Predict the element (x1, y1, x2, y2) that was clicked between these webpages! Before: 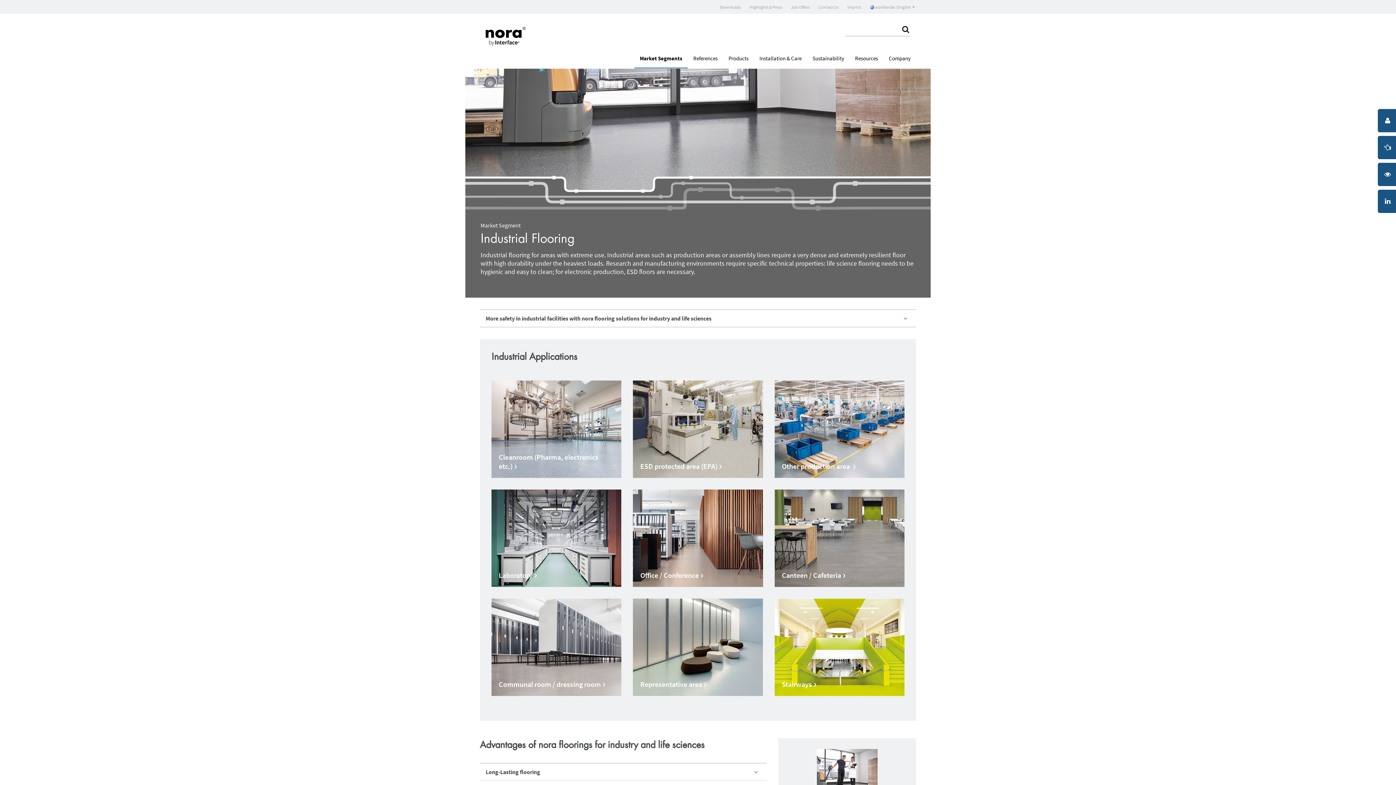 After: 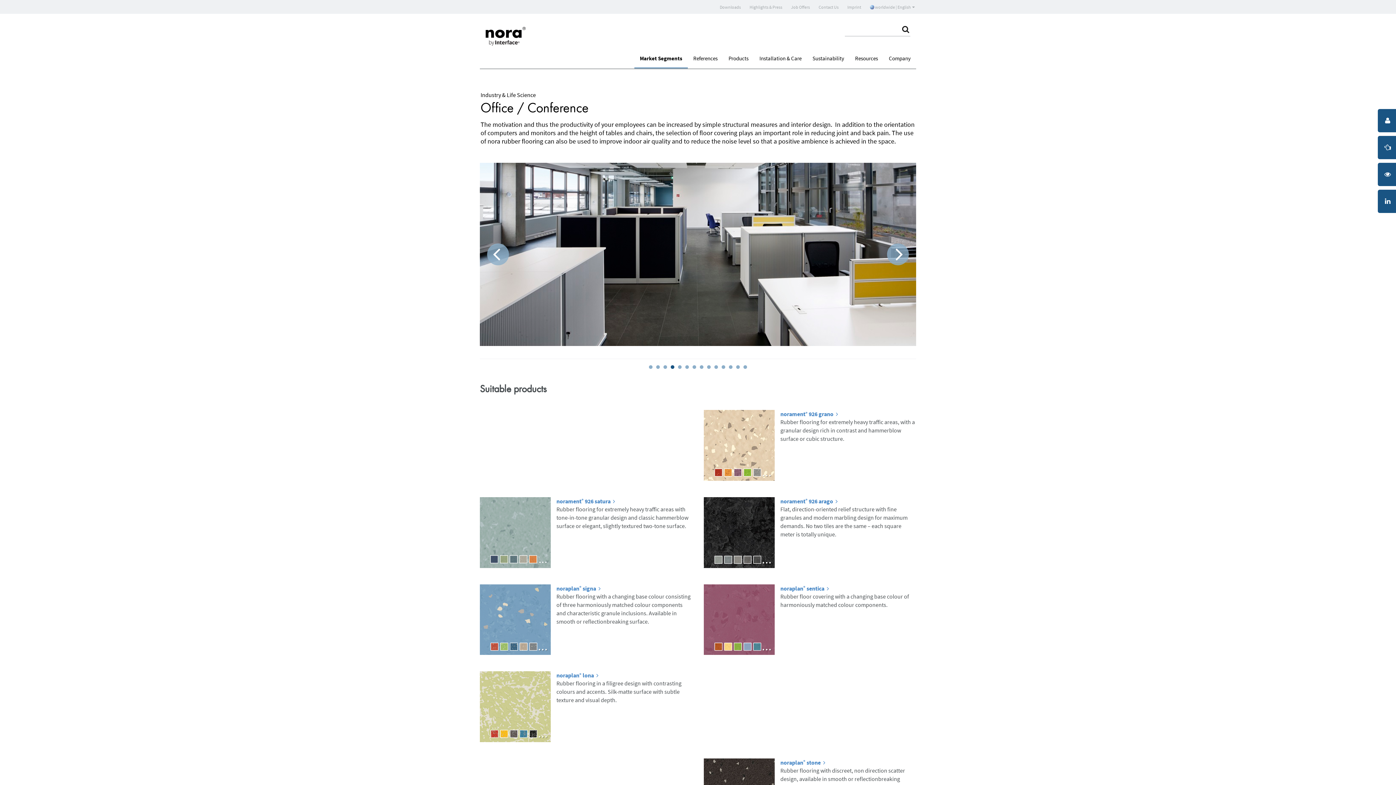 Action: bbox: (633, 489, 763, 587) label: Office / Conference ›